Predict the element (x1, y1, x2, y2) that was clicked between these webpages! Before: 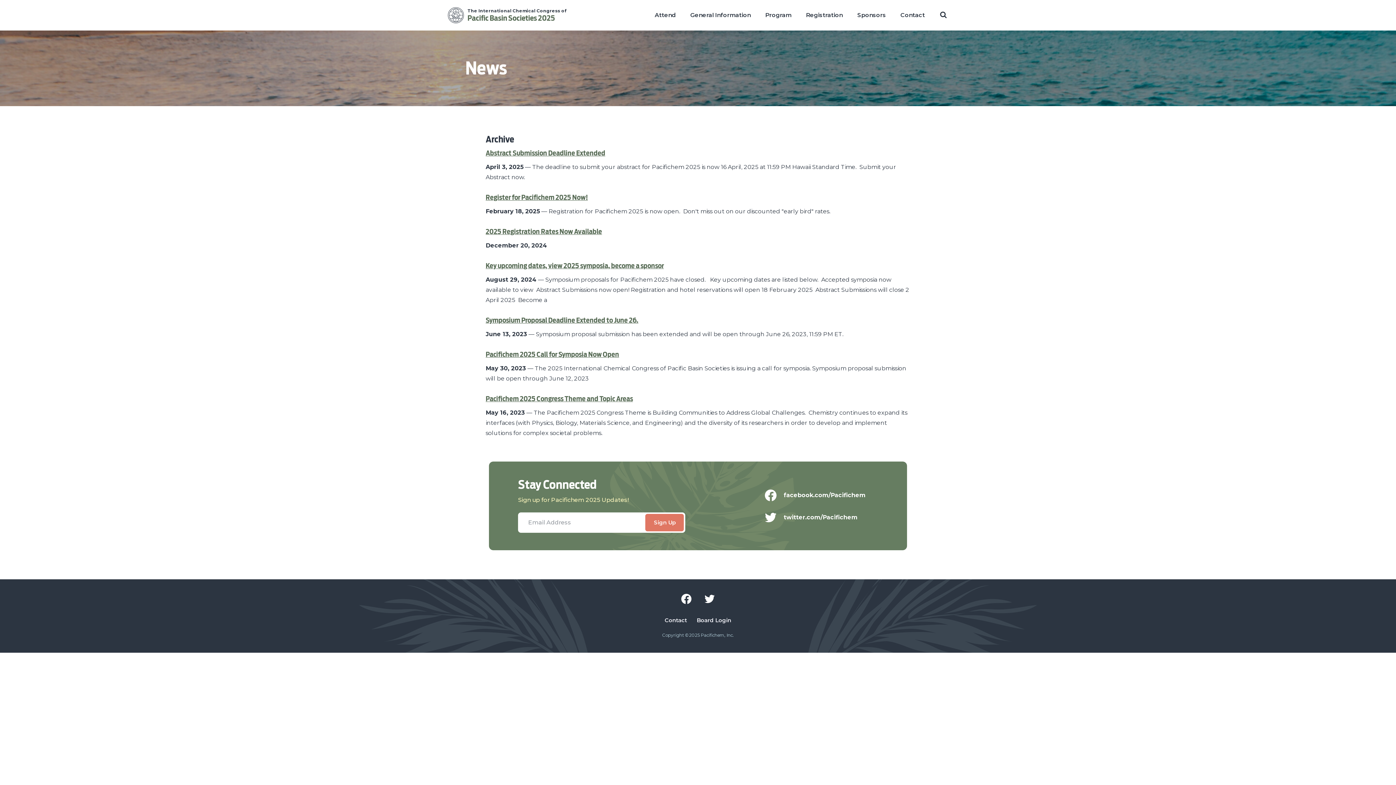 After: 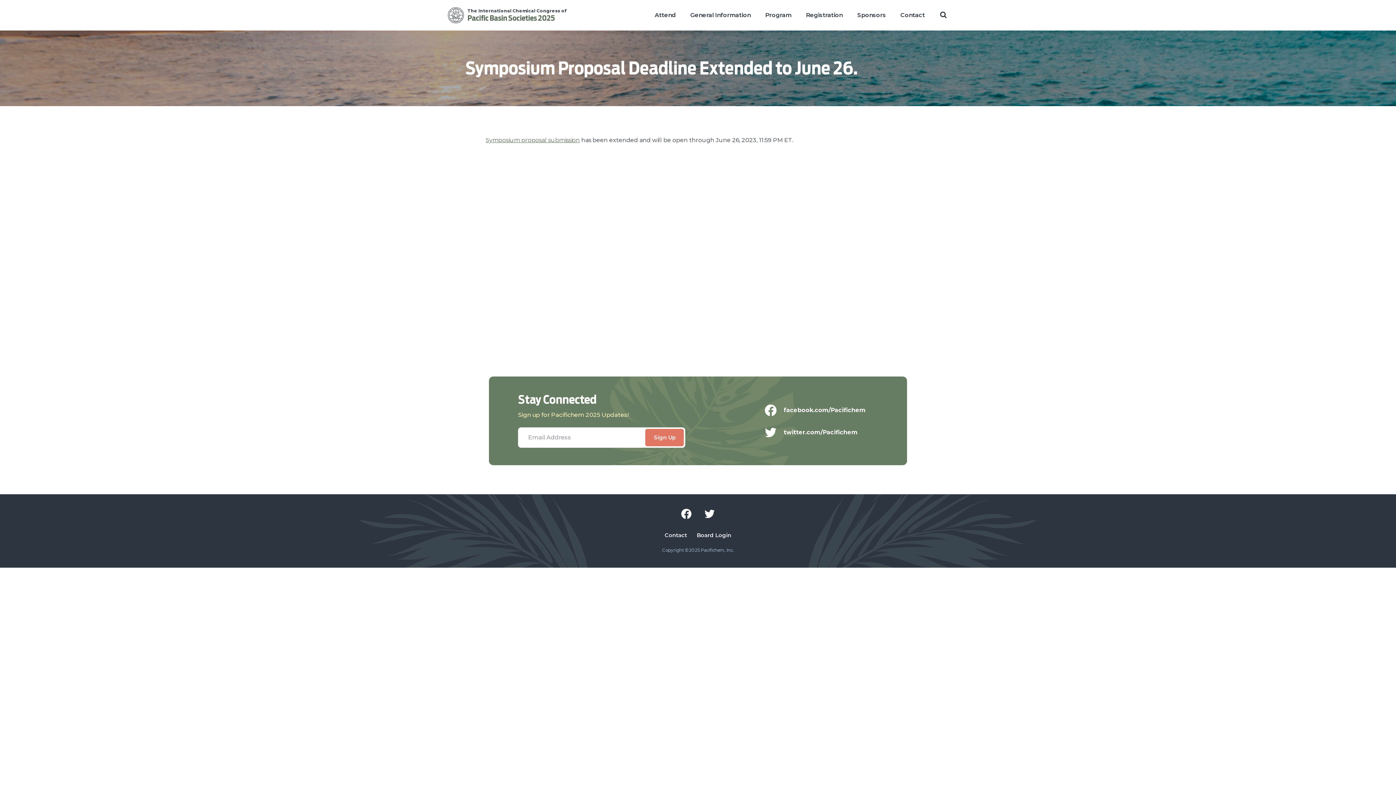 Action: bbox: (485, 316, 638, 324) label: Symposium Proposal Deadline Extended to June 26.